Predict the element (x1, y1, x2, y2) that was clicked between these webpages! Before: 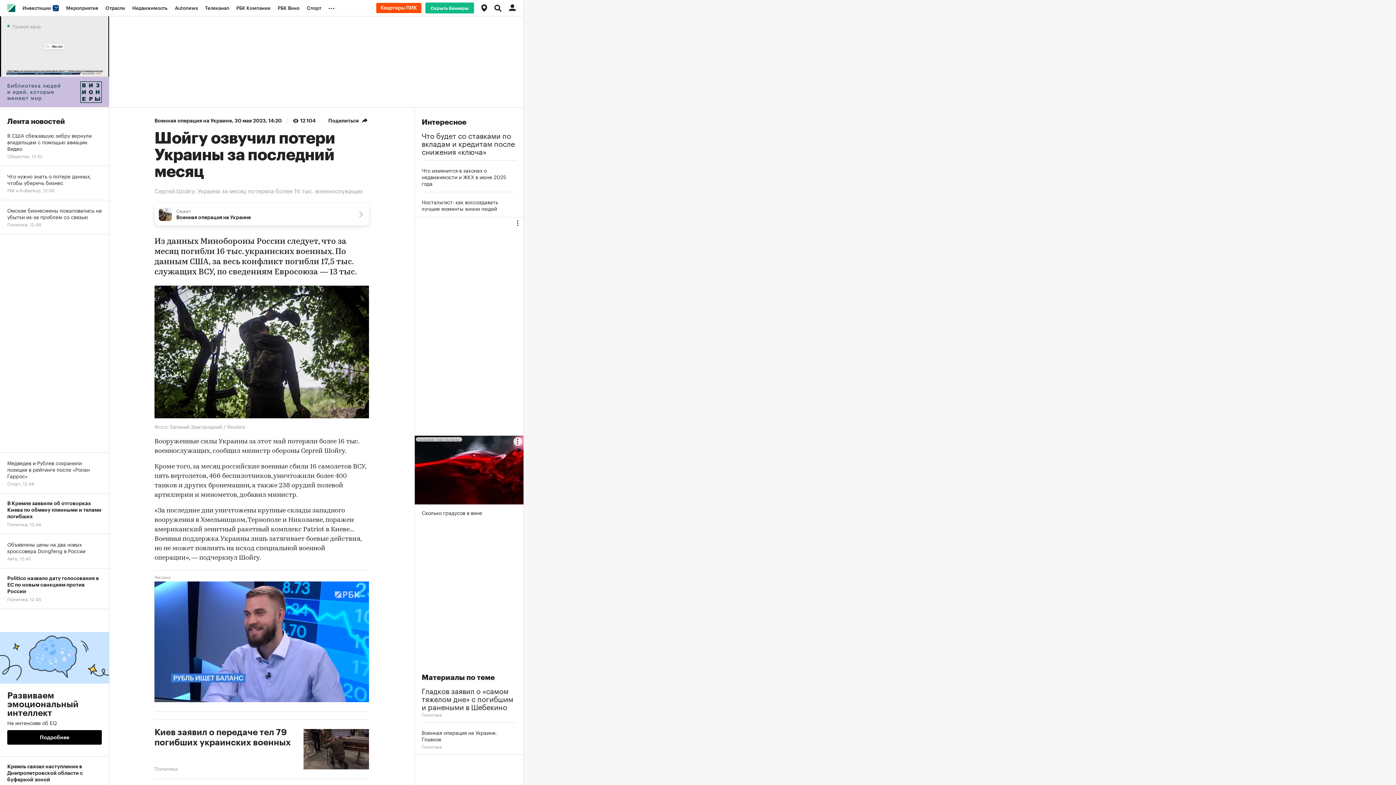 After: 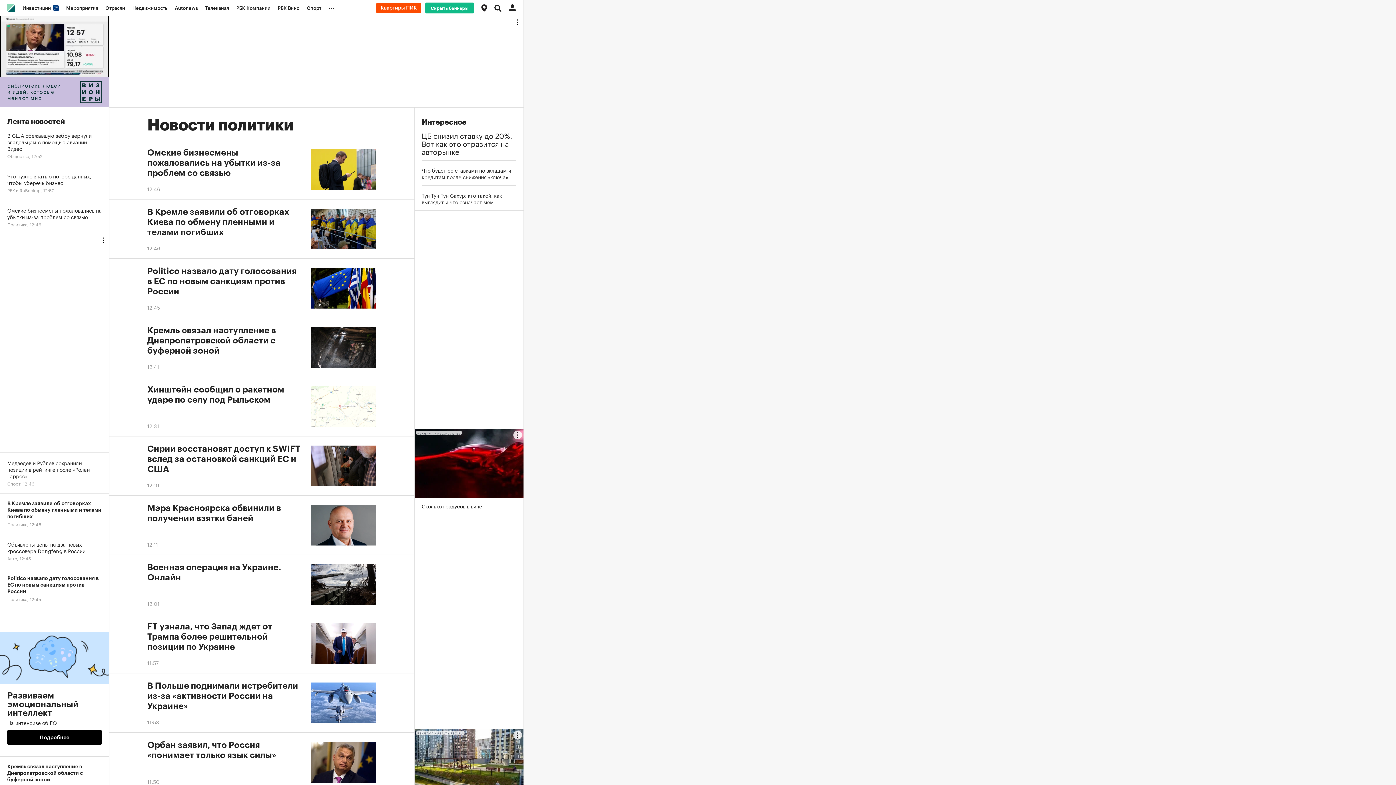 Action: bbox: (421, 743, 441, 750) label: Политика